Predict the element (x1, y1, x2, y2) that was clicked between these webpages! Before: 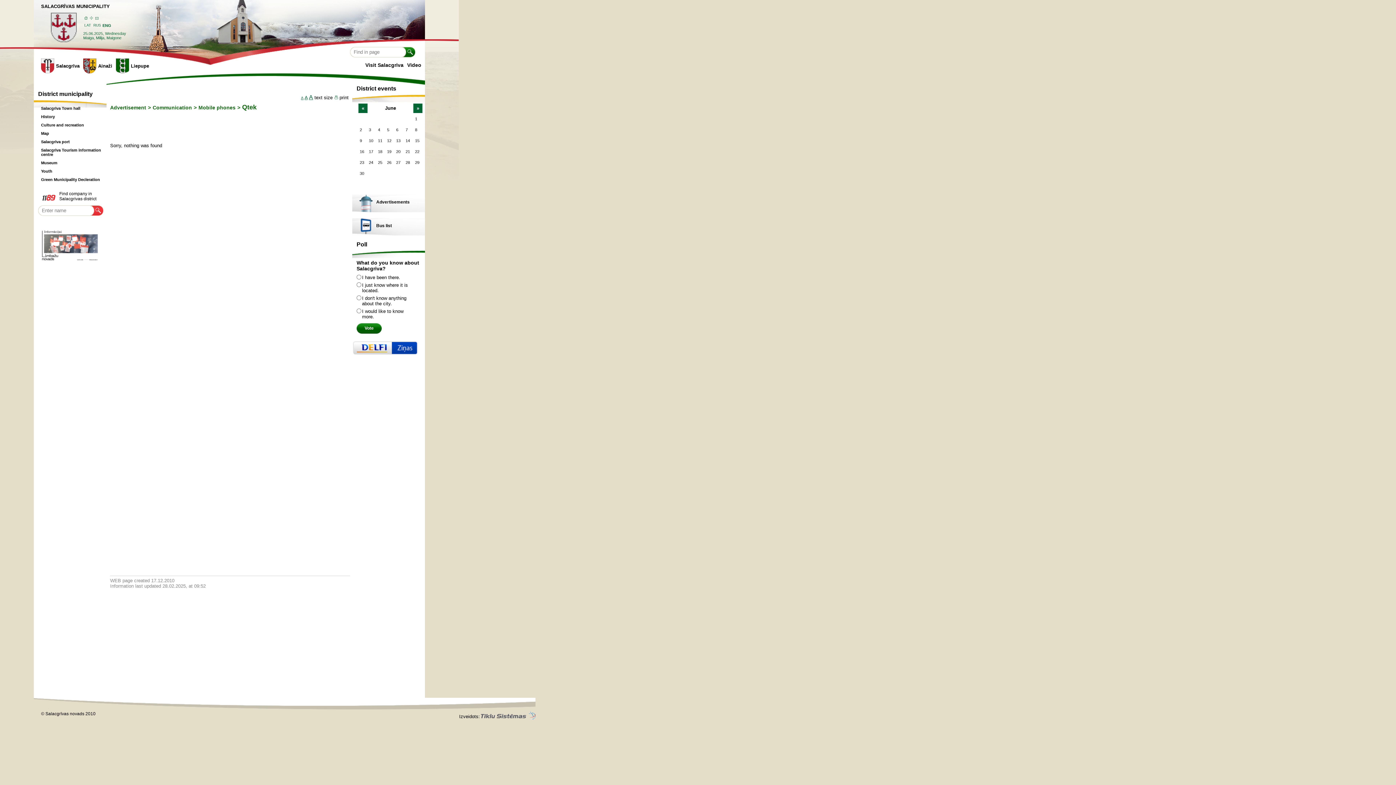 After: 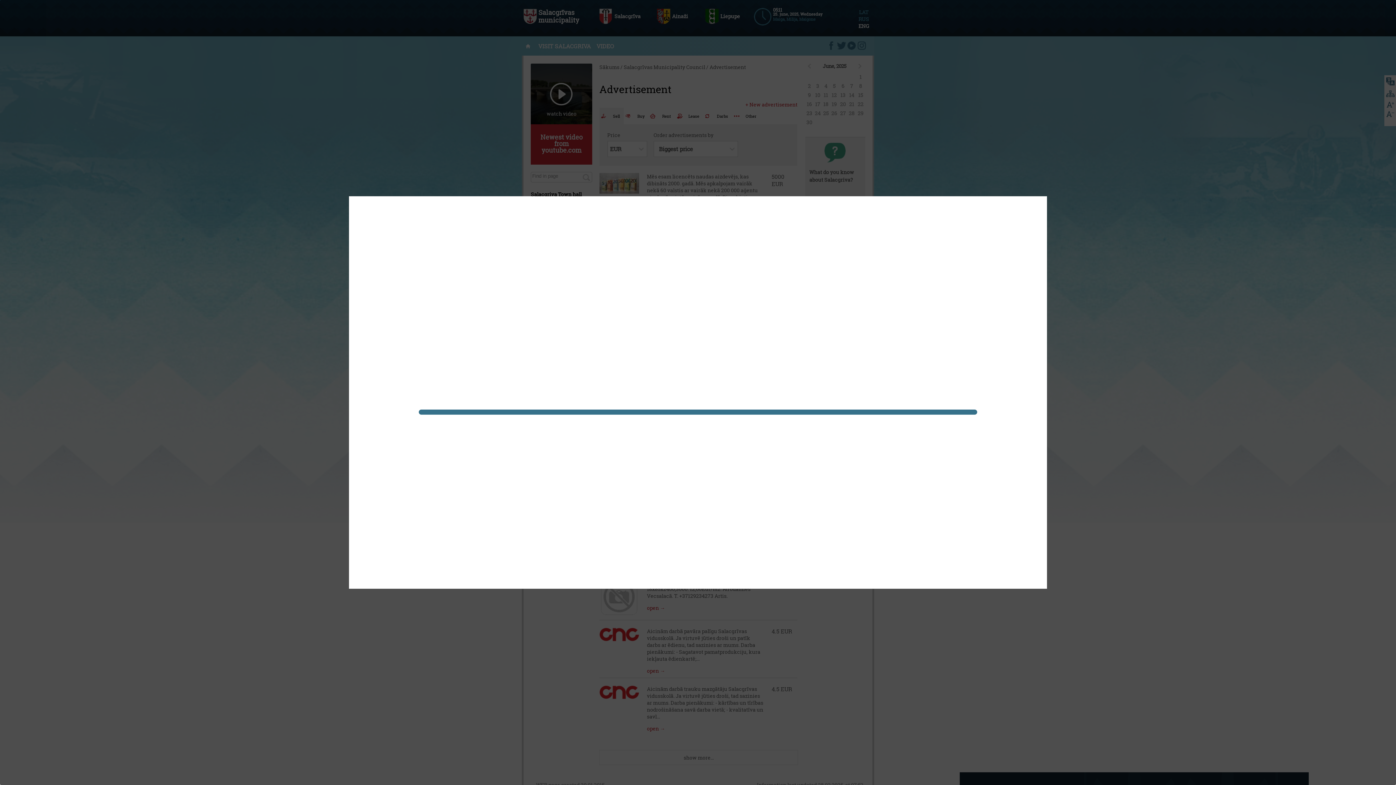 Action: label: Advertisement bbox: (110, 90, 146, 110)